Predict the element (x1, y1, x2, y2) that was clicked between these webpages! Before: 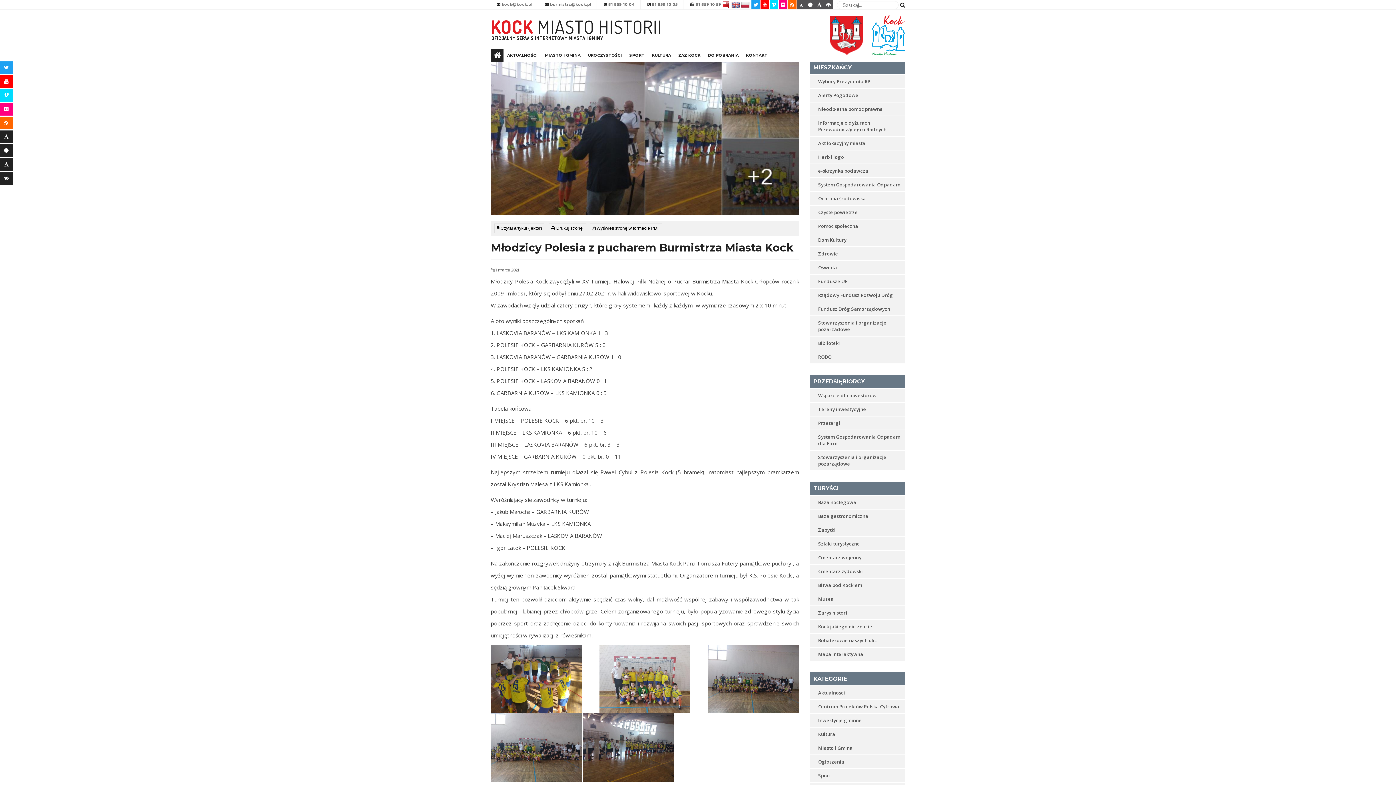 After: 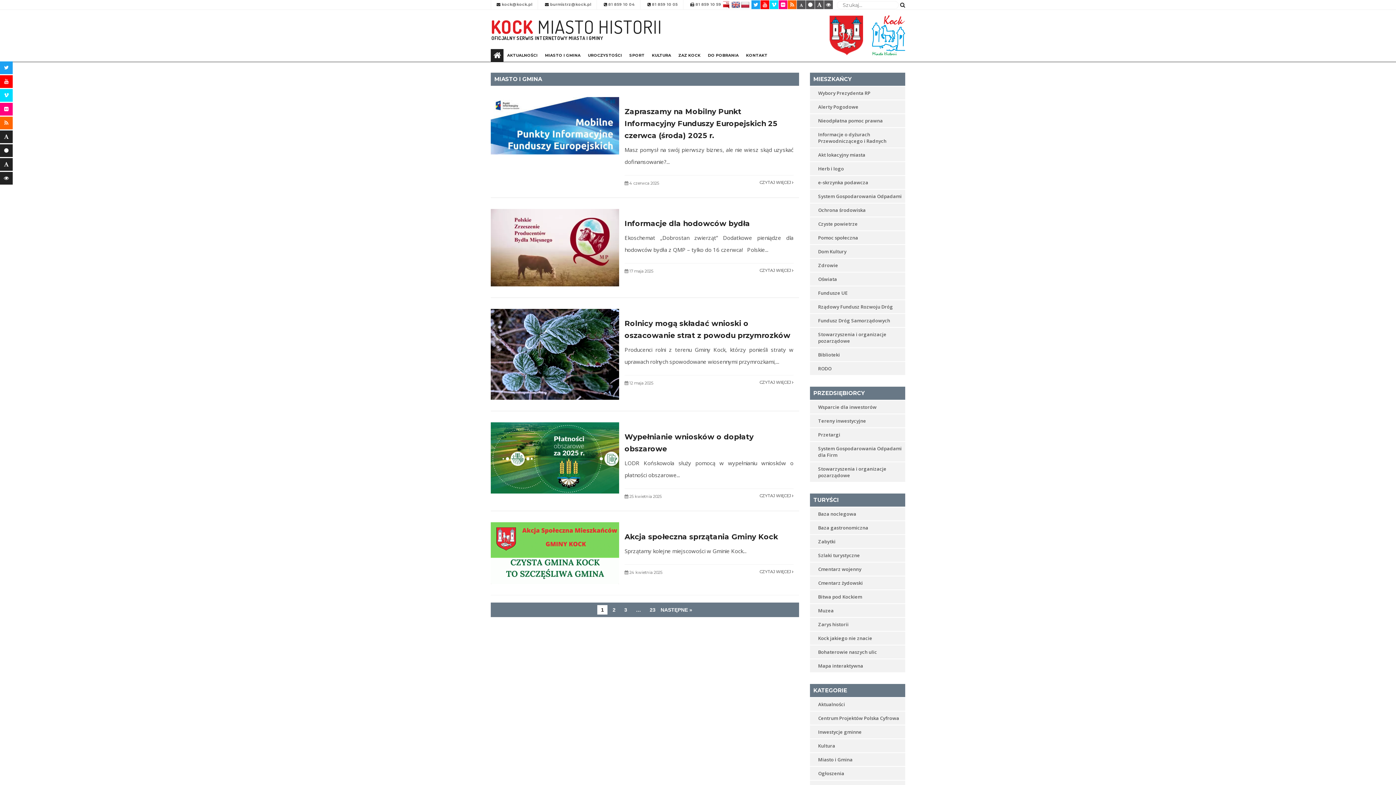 Action: label: Miasto i Gmina bbox: (810, 741, 852, 754)